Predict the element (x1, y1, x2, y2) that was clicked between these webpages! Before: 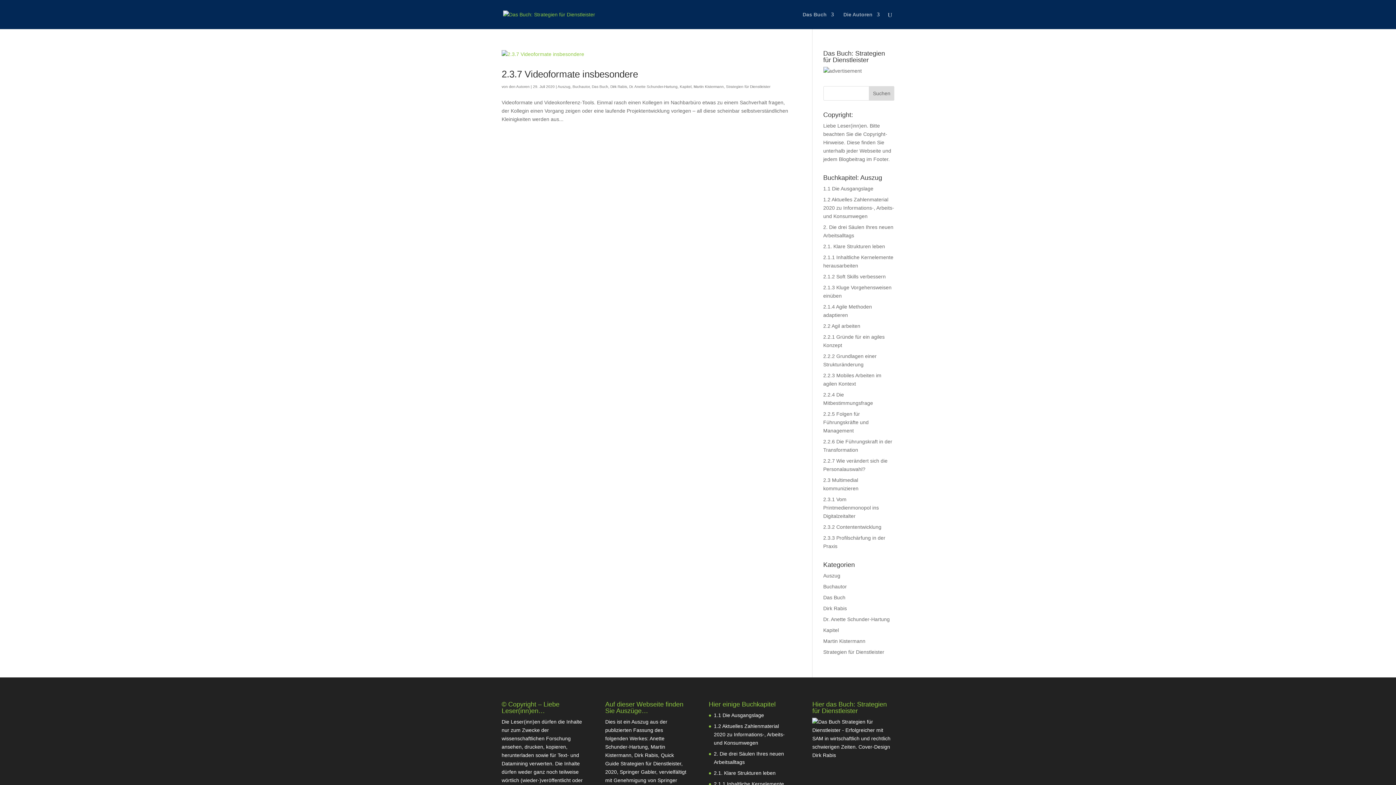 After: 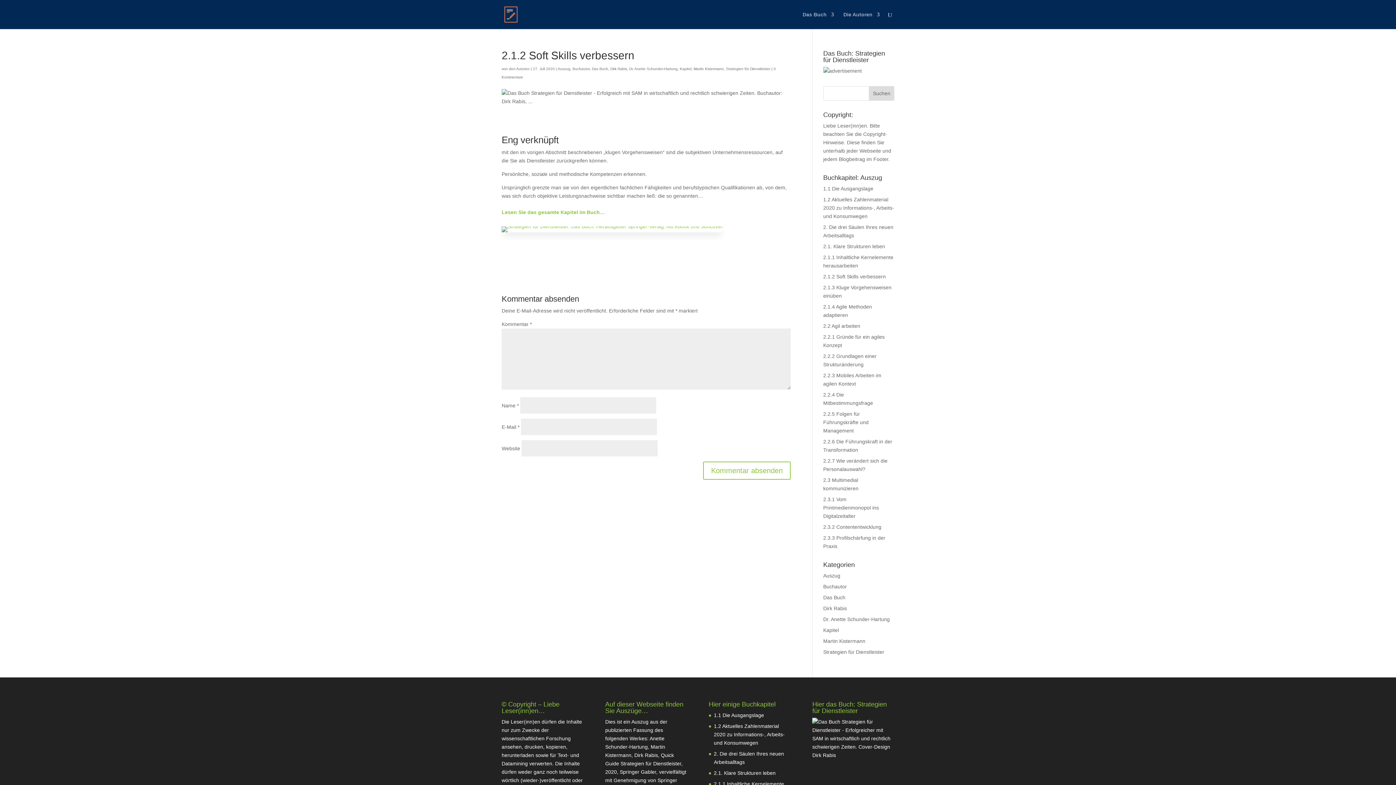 Action: bbox: (823, 273, 886, 279) label: 2.1.2 Soft Skills verbessern